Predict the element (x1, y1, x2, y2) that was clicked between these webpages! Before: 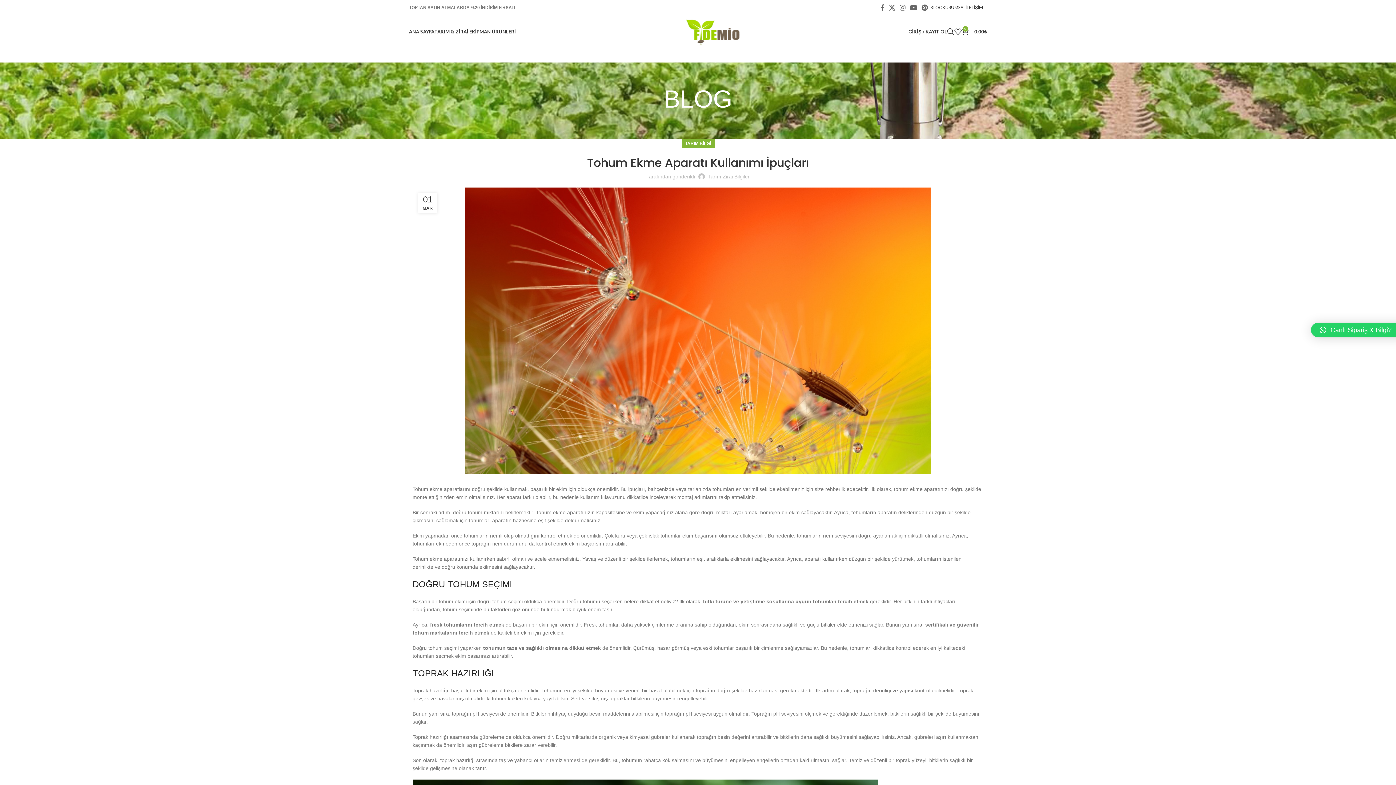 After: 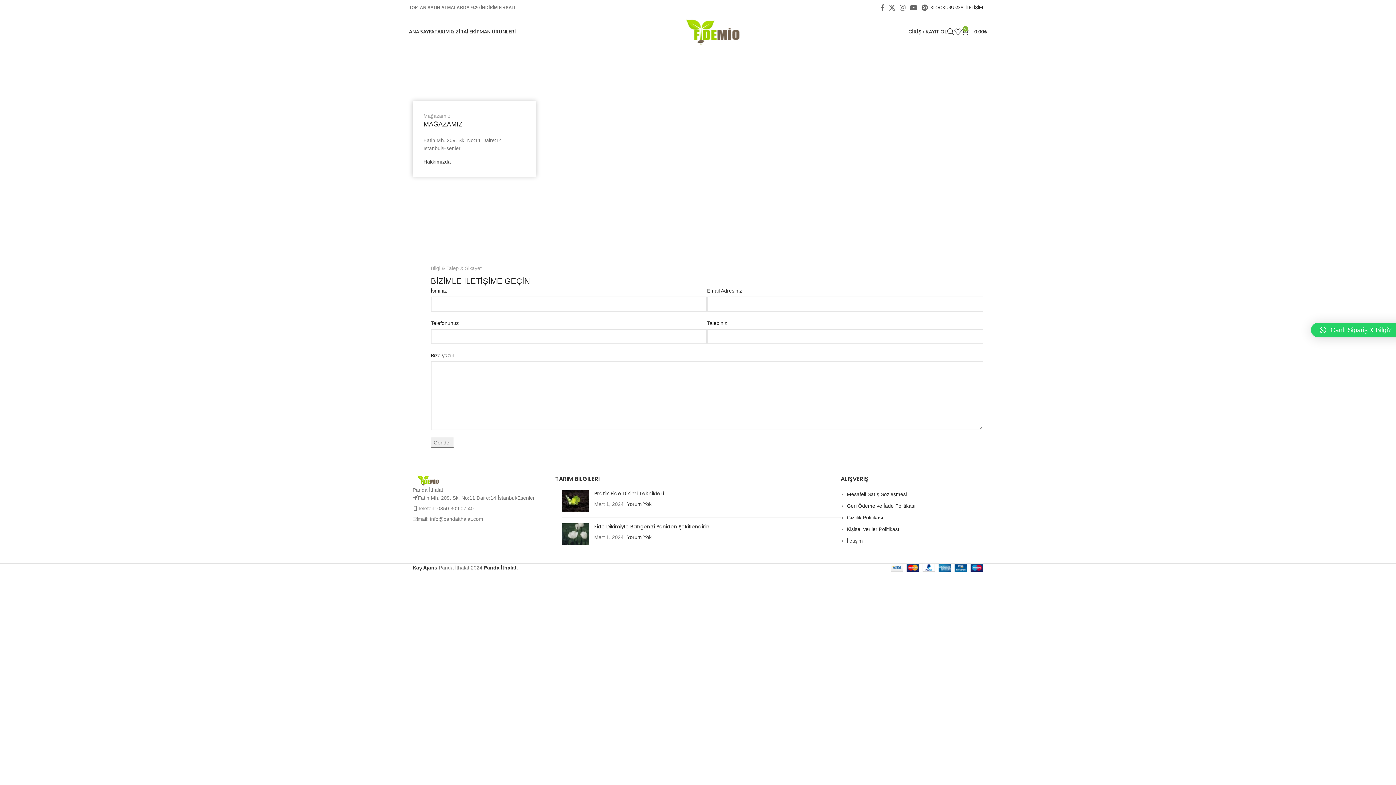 Action: bbox: (965, 0, 983, 14) label: İLETİŞİM